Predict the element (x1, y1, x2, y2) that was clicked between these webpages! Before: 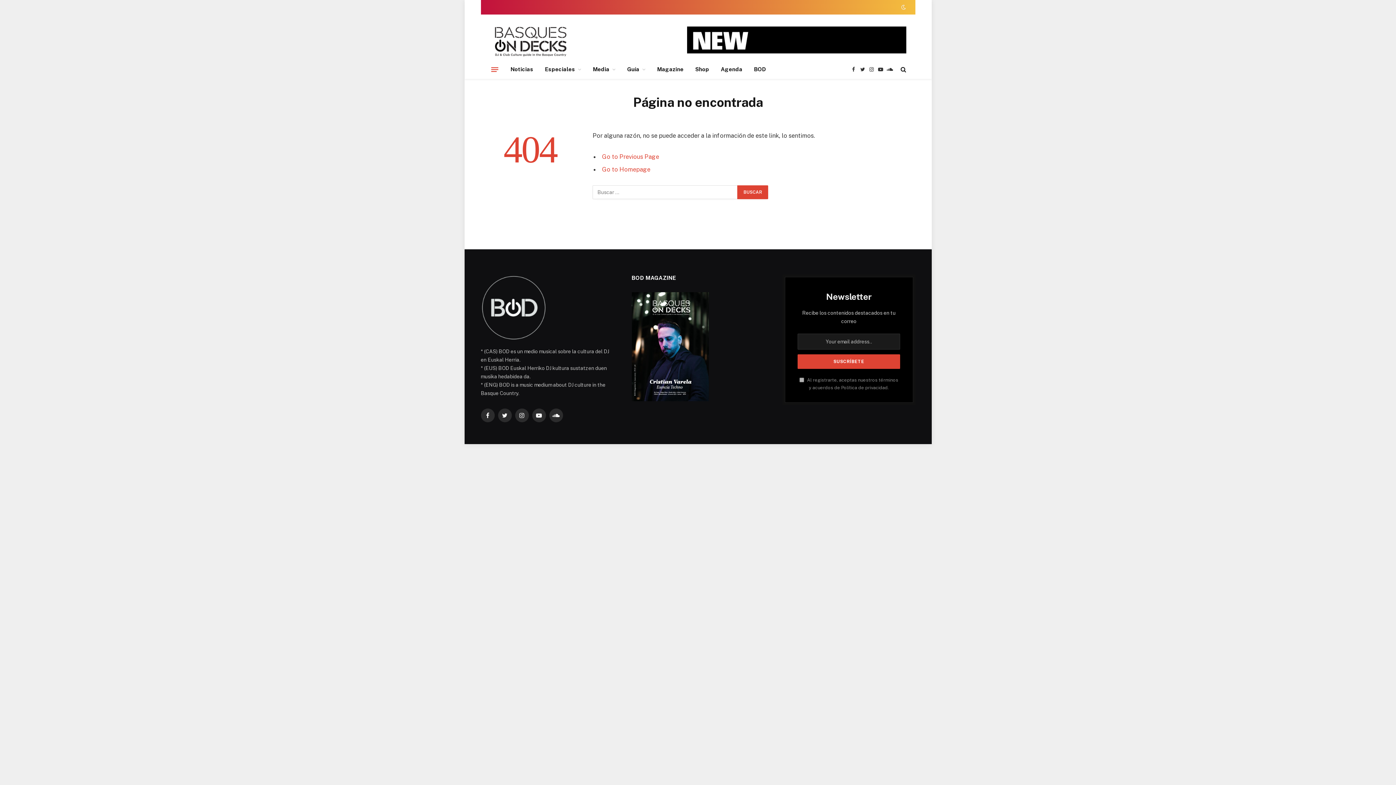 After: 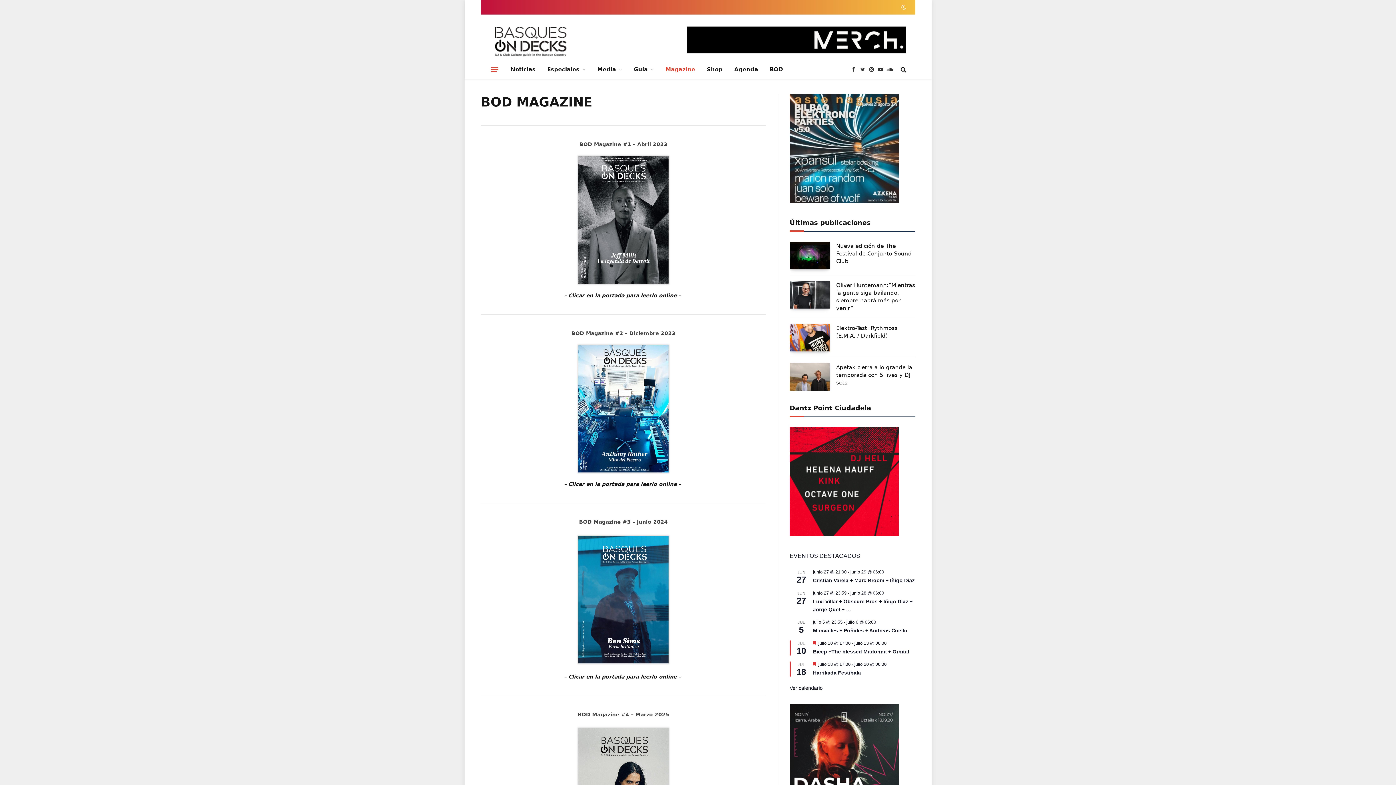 Action: label: Magazine bbox: (651, 60, 689, 78)